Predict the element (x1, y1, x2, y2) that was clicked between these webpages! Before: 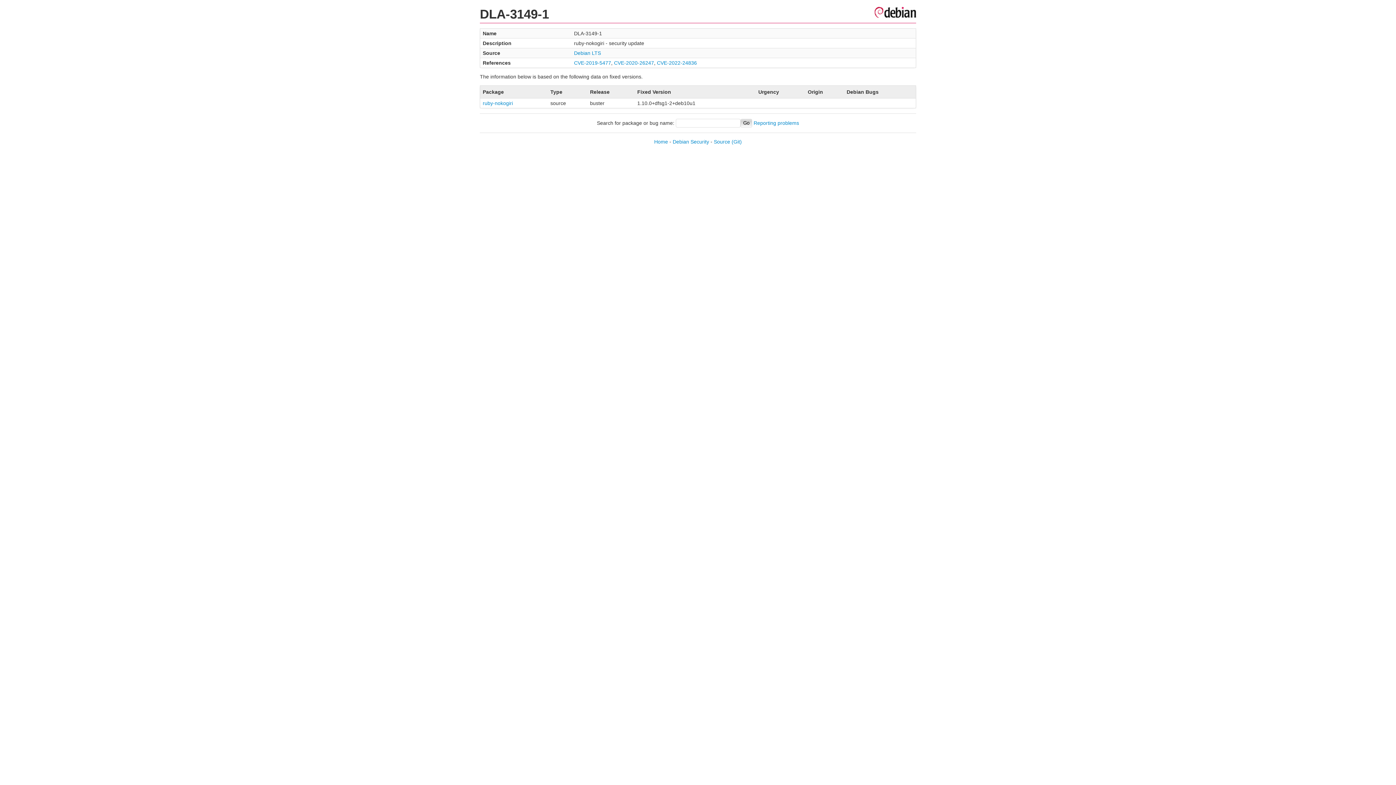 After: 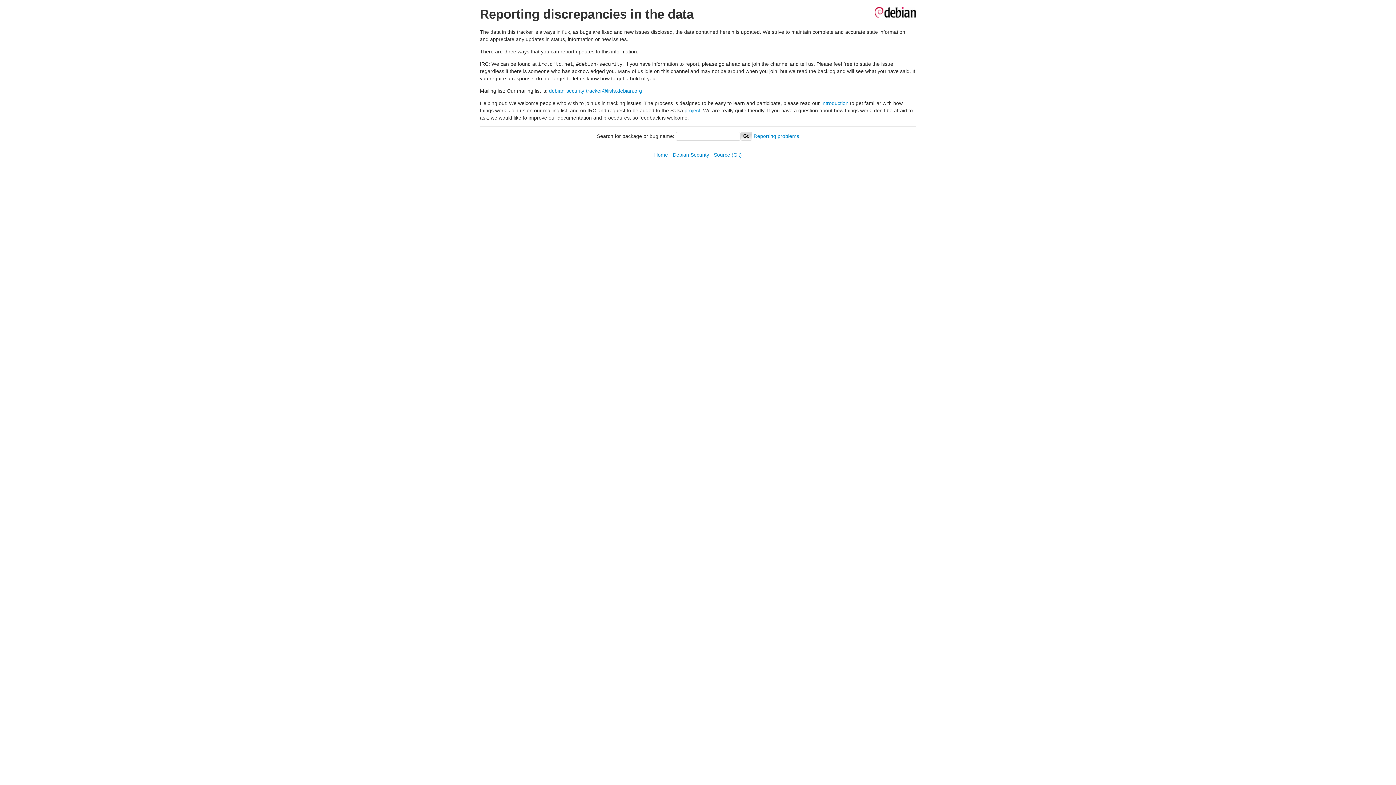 Action: bbox: (753, 120, 799, 125) label: Reporting problems